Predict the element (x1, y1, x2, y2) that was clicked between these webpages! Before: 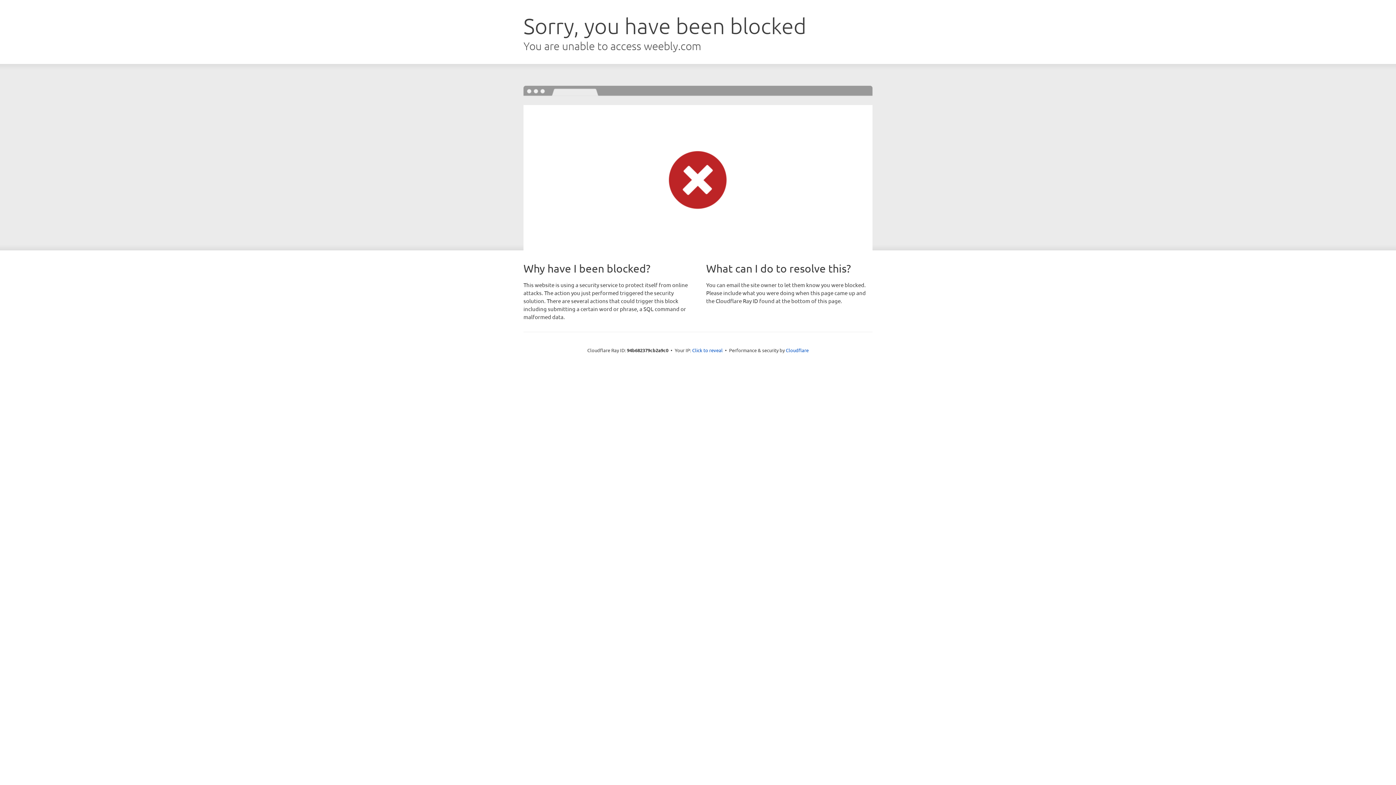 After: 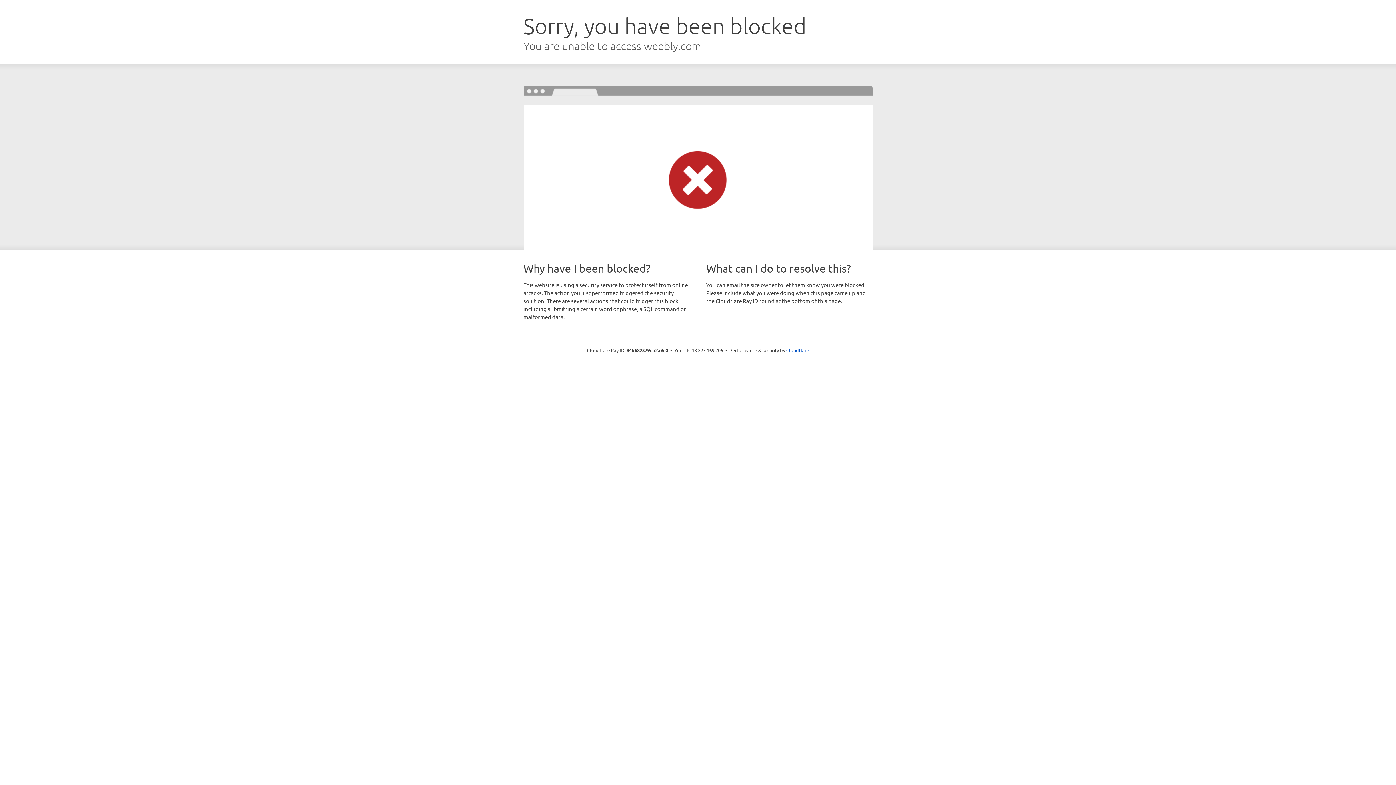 Action: bbox: (692, 346, 722, 353) label: Click to reveal